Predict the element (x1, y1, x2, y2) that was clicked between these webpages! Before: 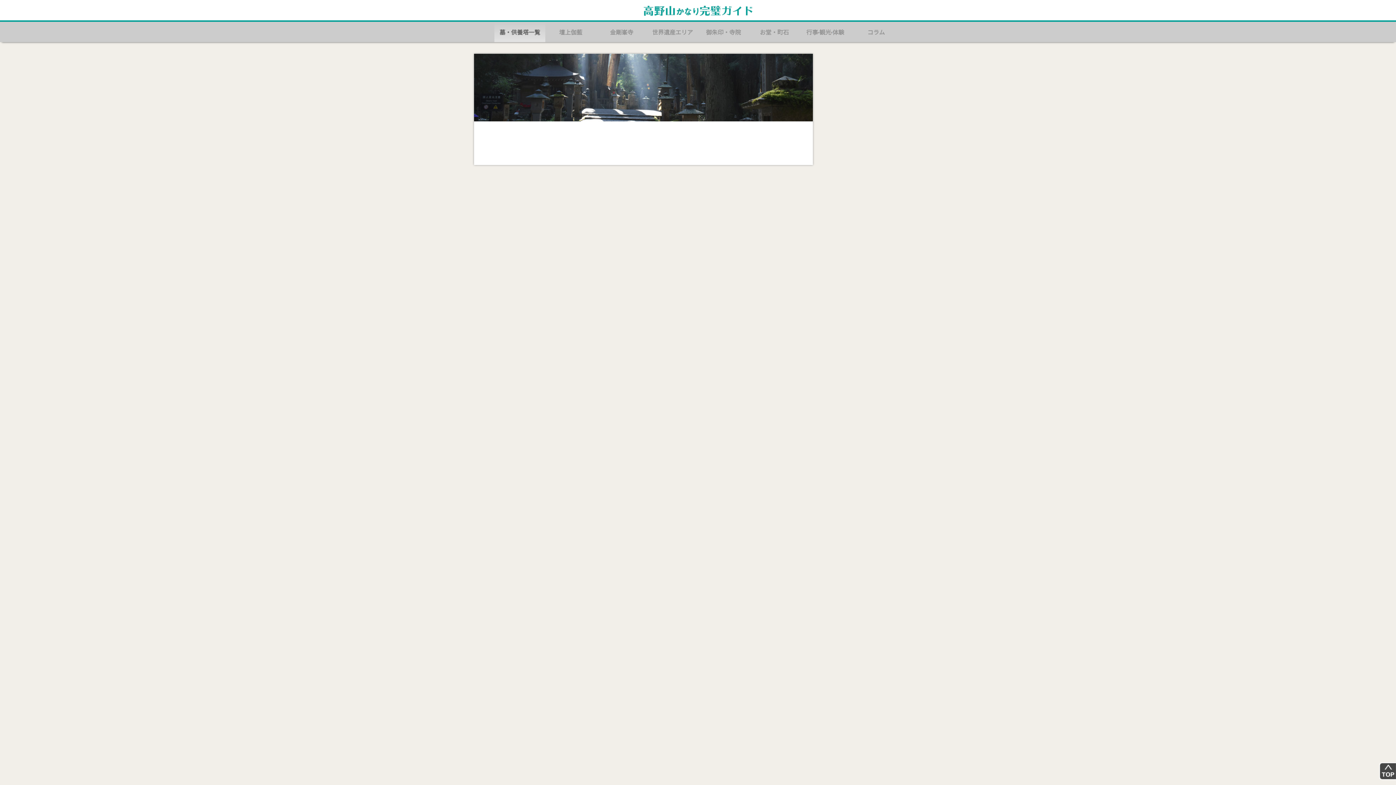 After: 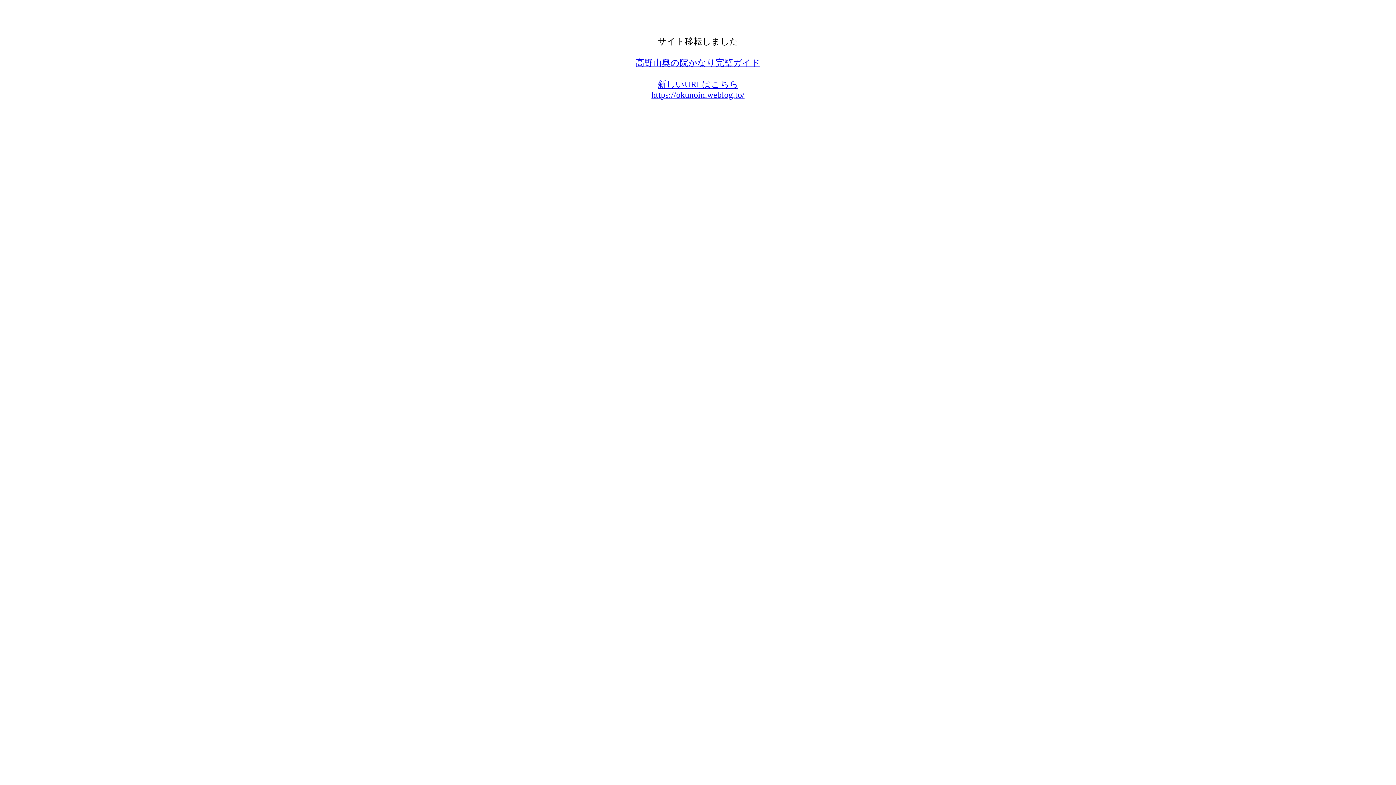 Action: label: 墓・供養塔一覧 bbox: (494, 21, 545, 42)